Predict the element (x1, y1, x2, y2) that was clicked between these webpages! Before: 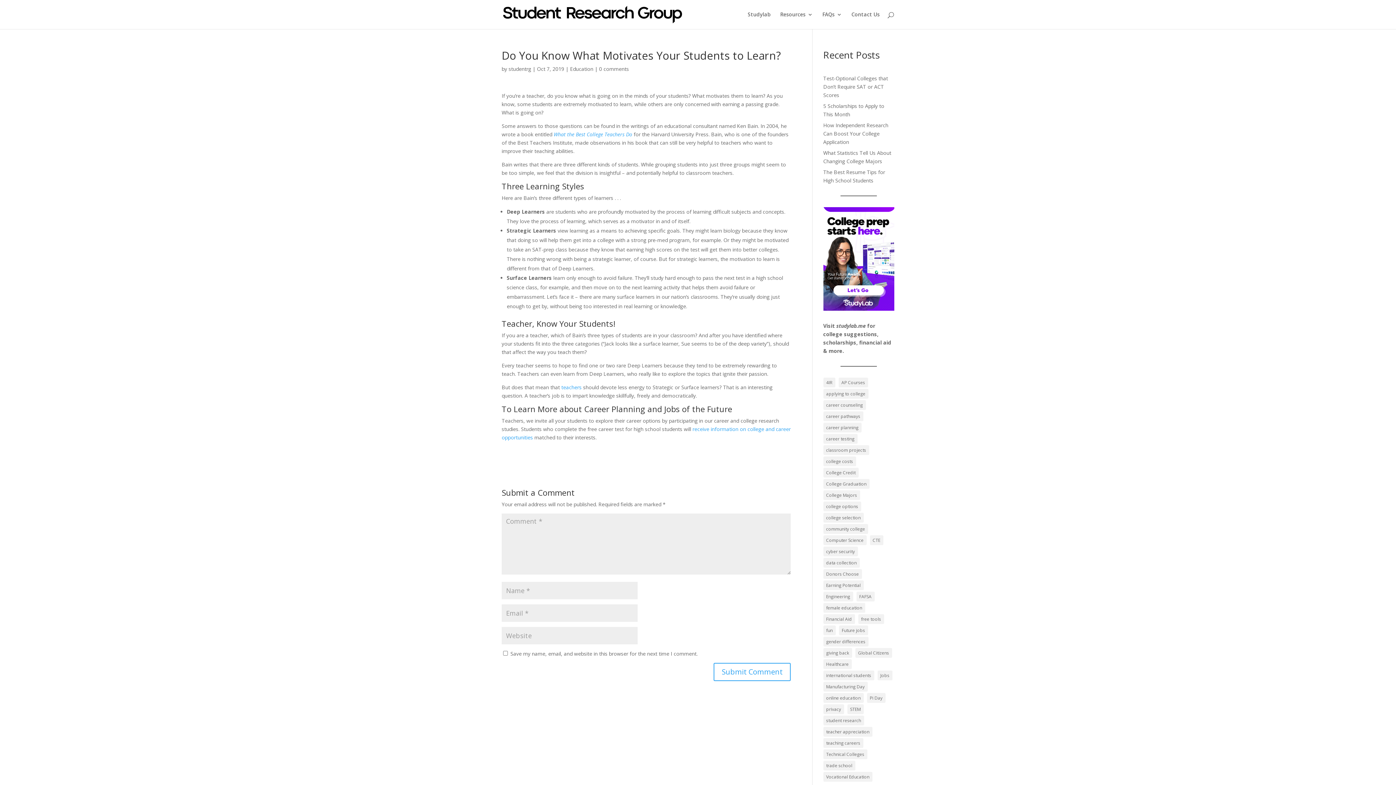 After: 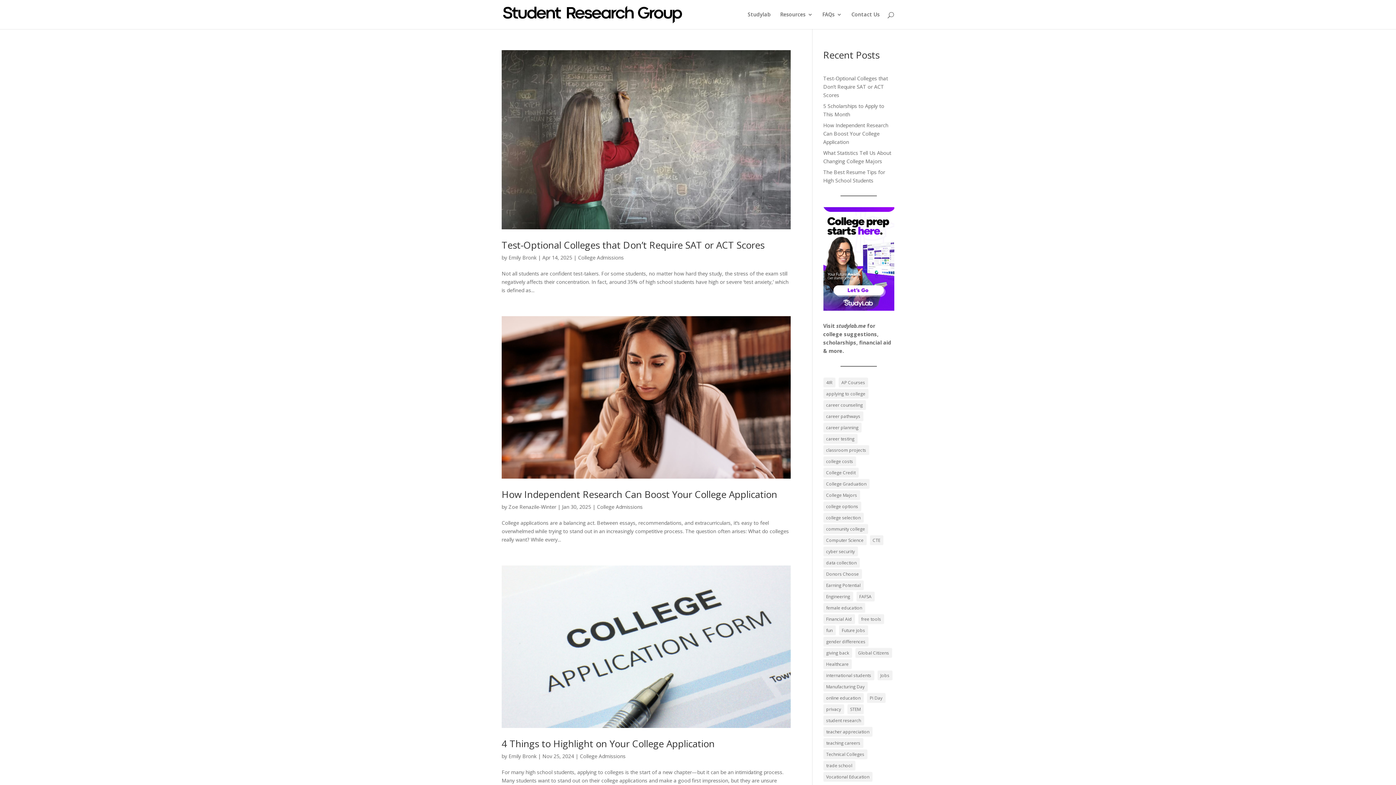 Action: bbox: (823, 389, 868, 398) label: applying to college (77 items)